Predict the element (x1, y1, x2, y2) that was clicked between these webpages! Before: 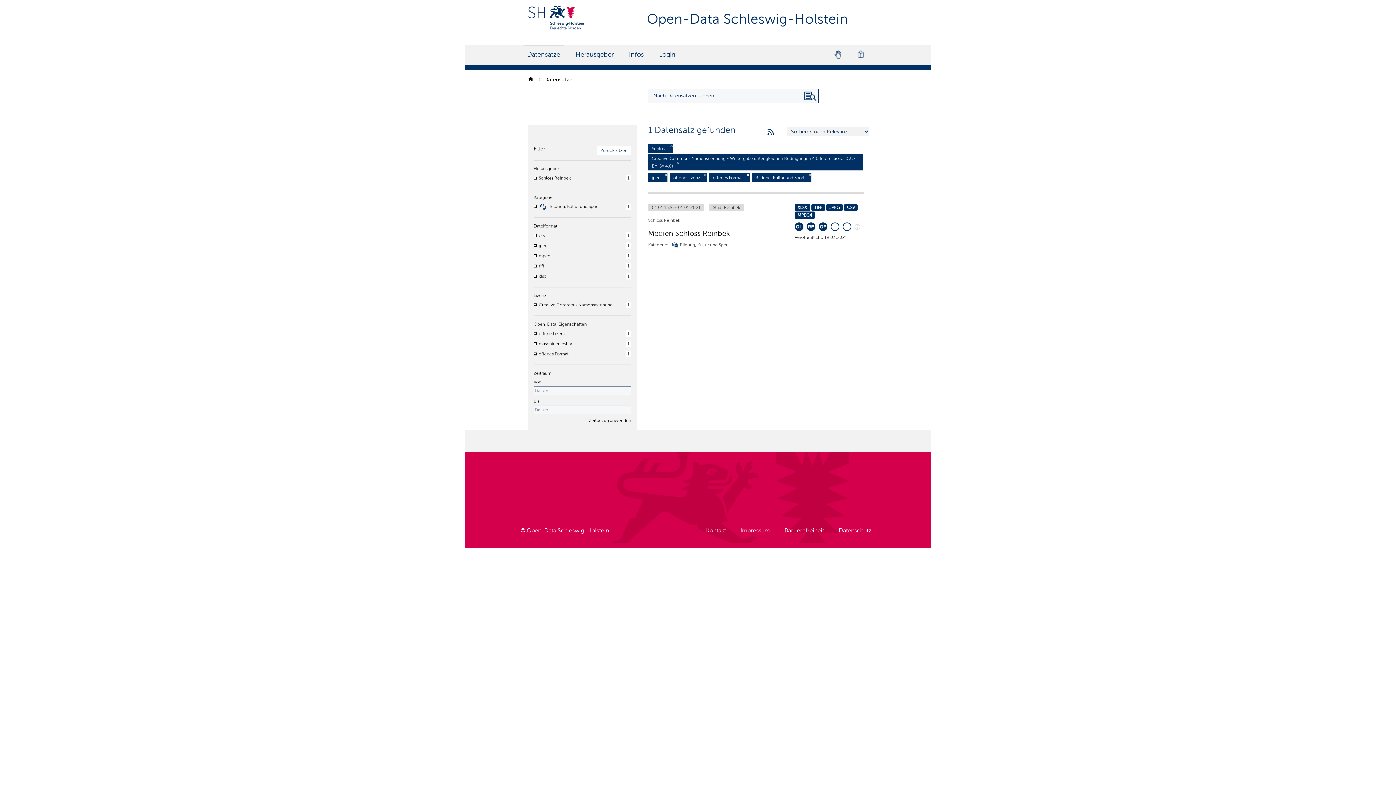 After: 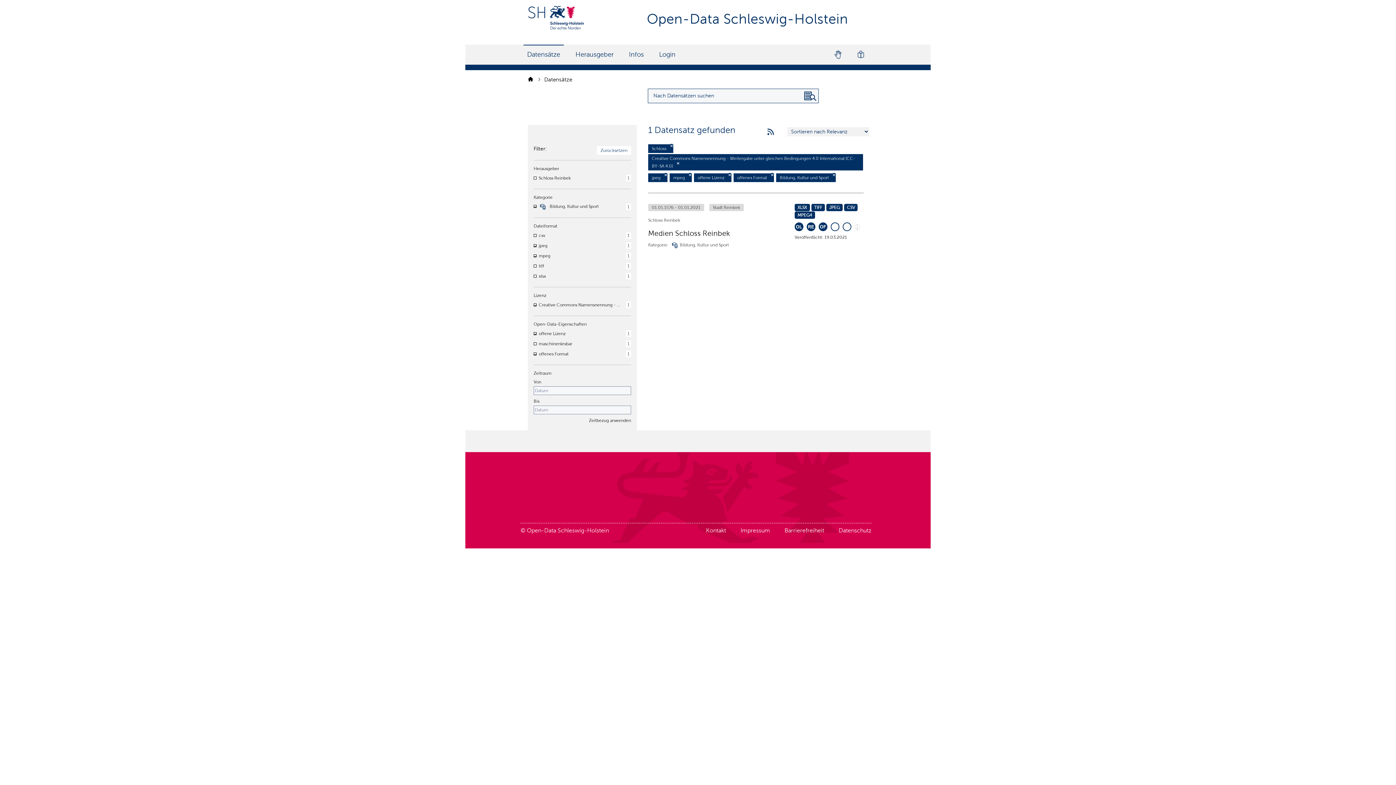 Action: label: mpeg bbox: (538, 253, 550, 258)